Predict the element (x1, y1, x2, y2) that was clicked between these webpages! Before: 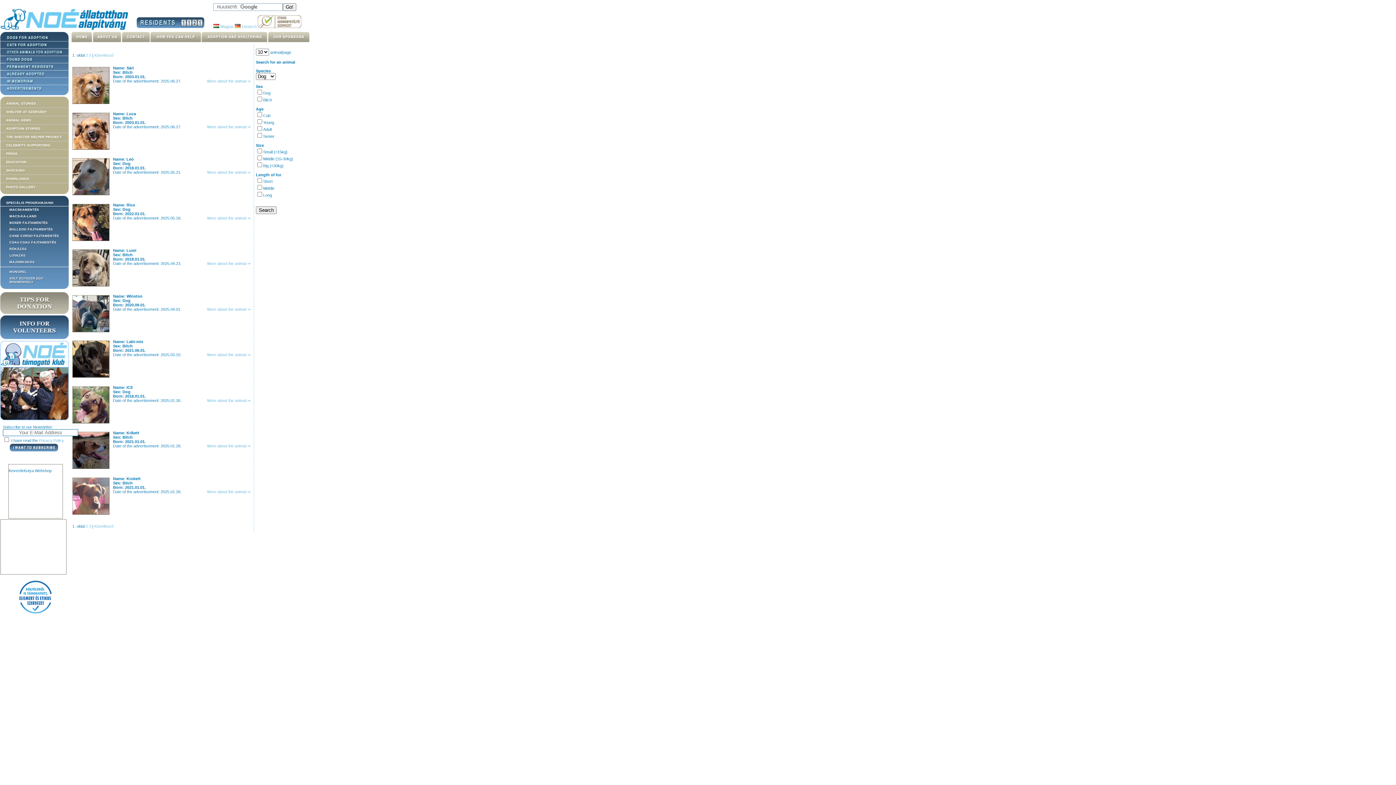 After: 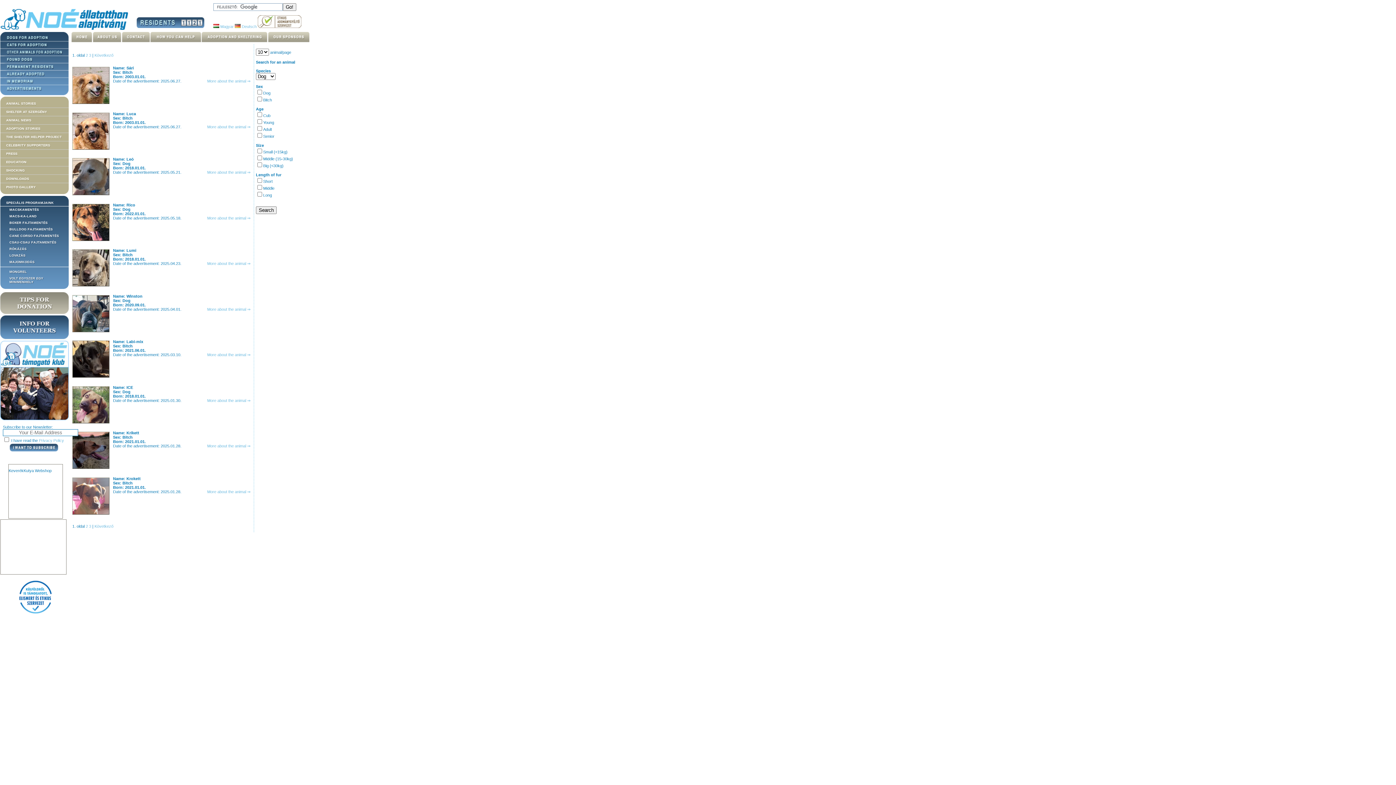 Action: bbox: (0, 91, 68, 96)